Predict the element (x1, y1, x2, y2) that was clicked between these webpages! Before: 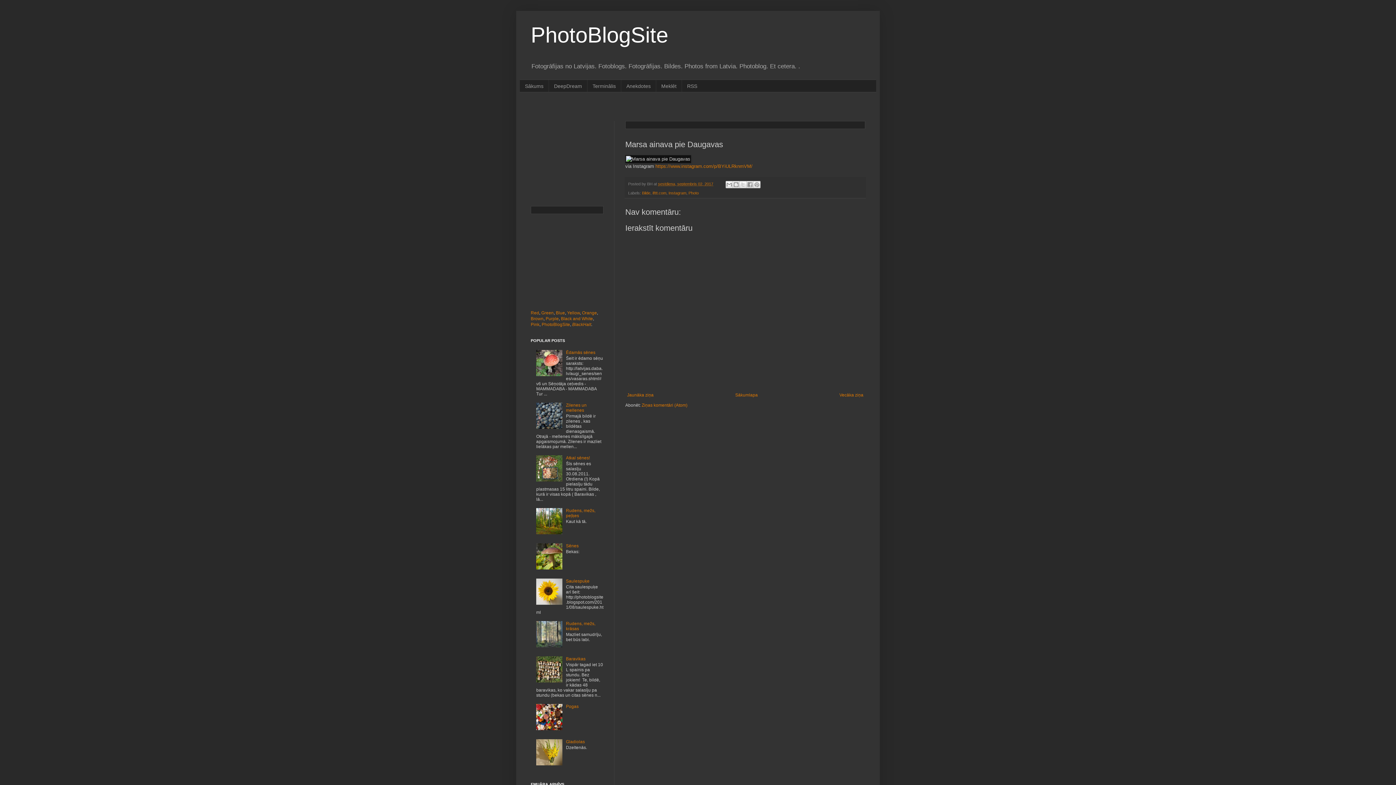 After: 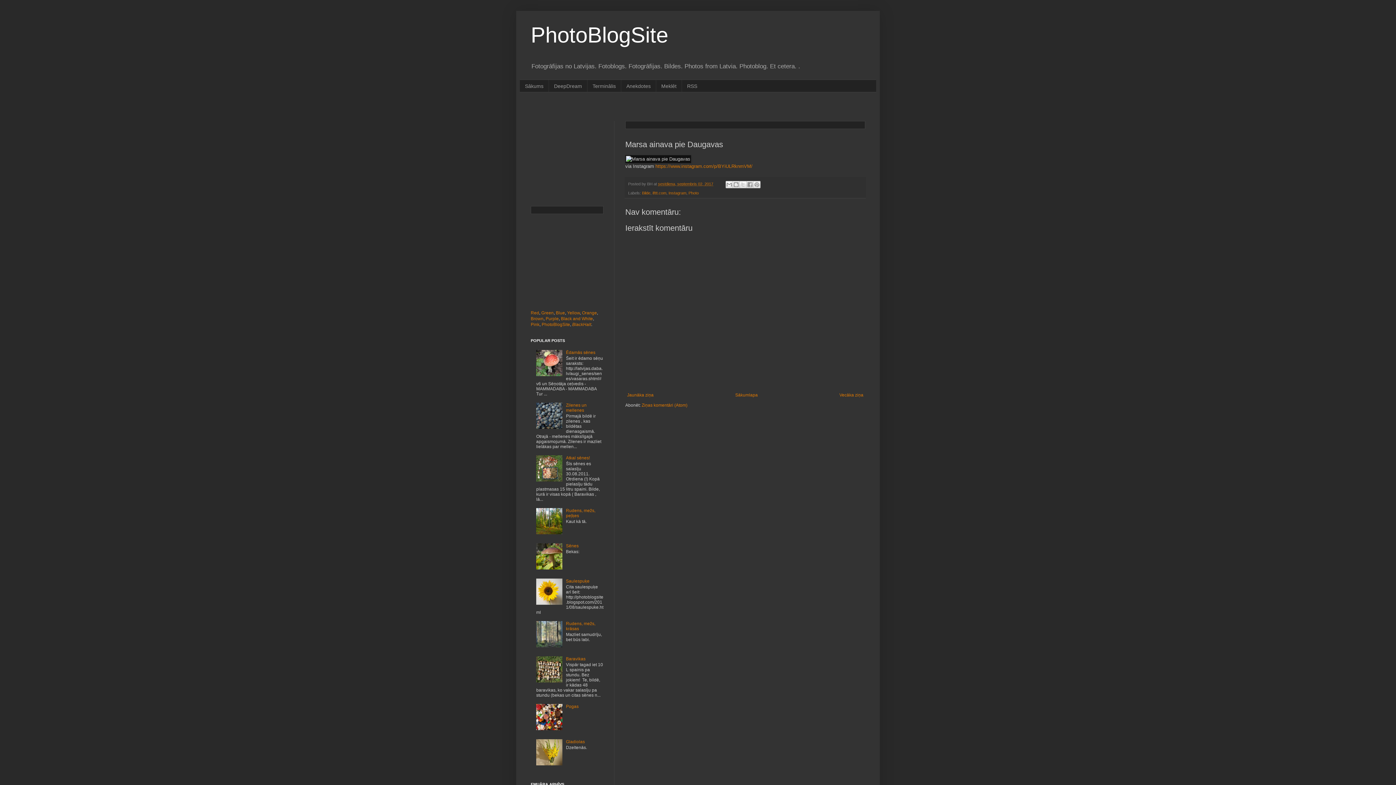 Action: bbox: (536, 565, 564, 570)